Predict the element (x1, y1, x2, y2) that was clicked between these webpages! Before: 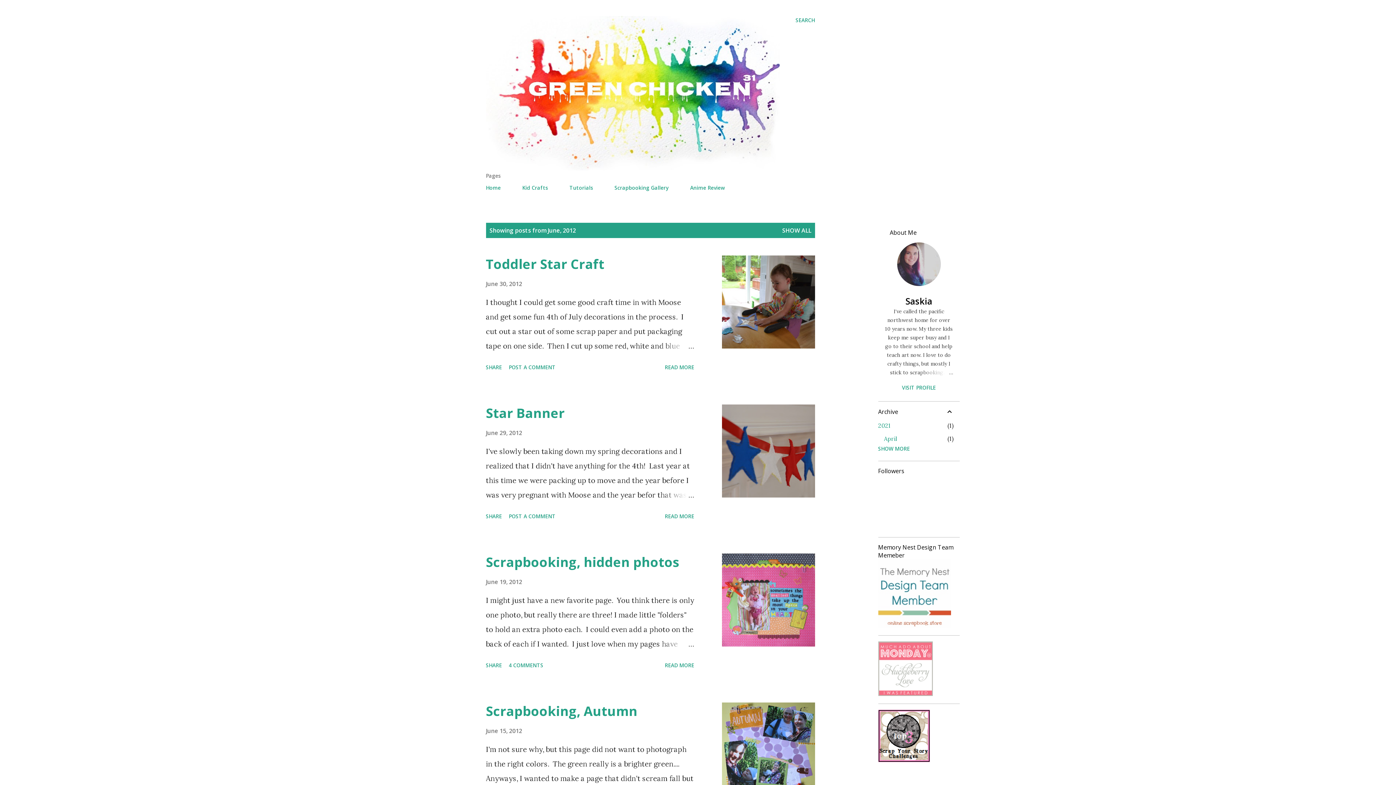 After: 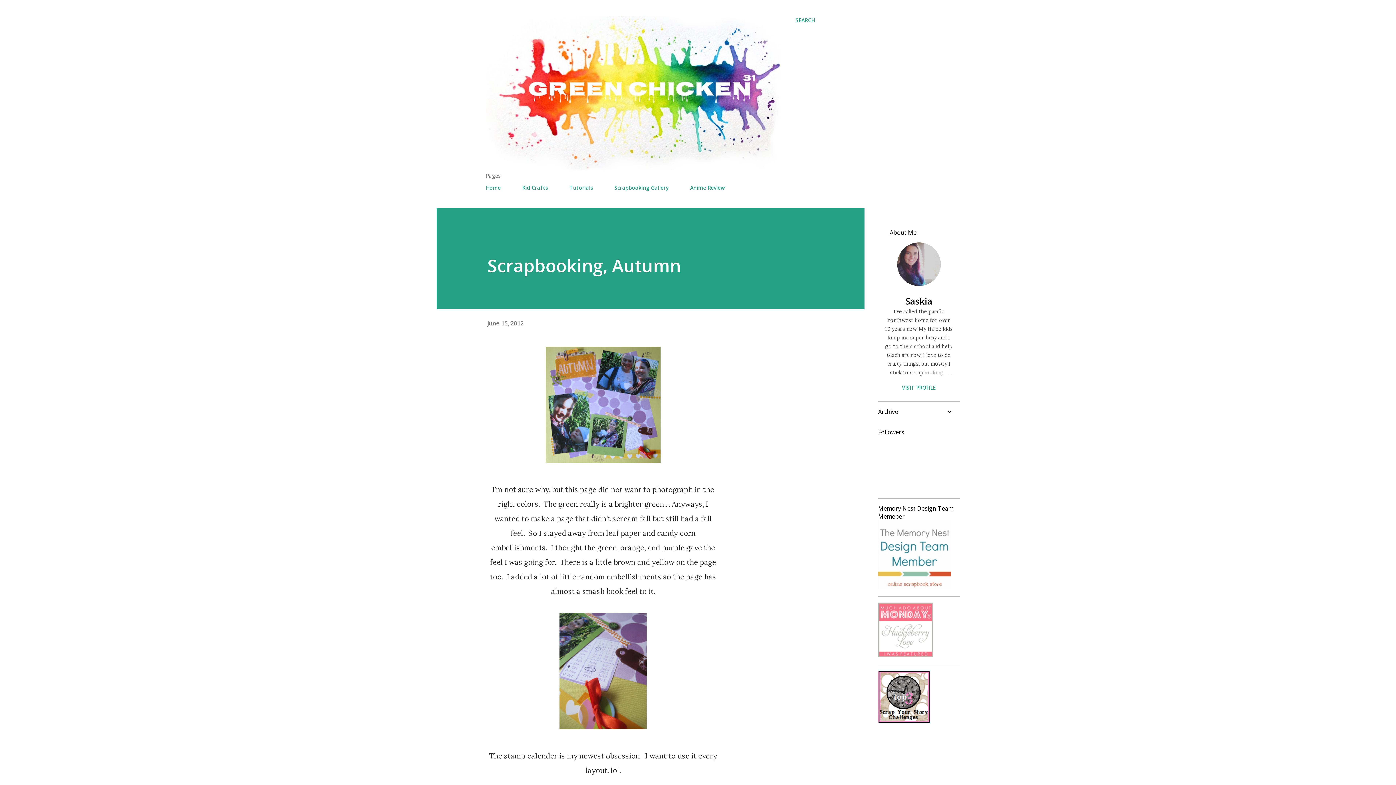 Action: bbox: (486, 702, 637, 720) label: Scrapbooking, Autumn